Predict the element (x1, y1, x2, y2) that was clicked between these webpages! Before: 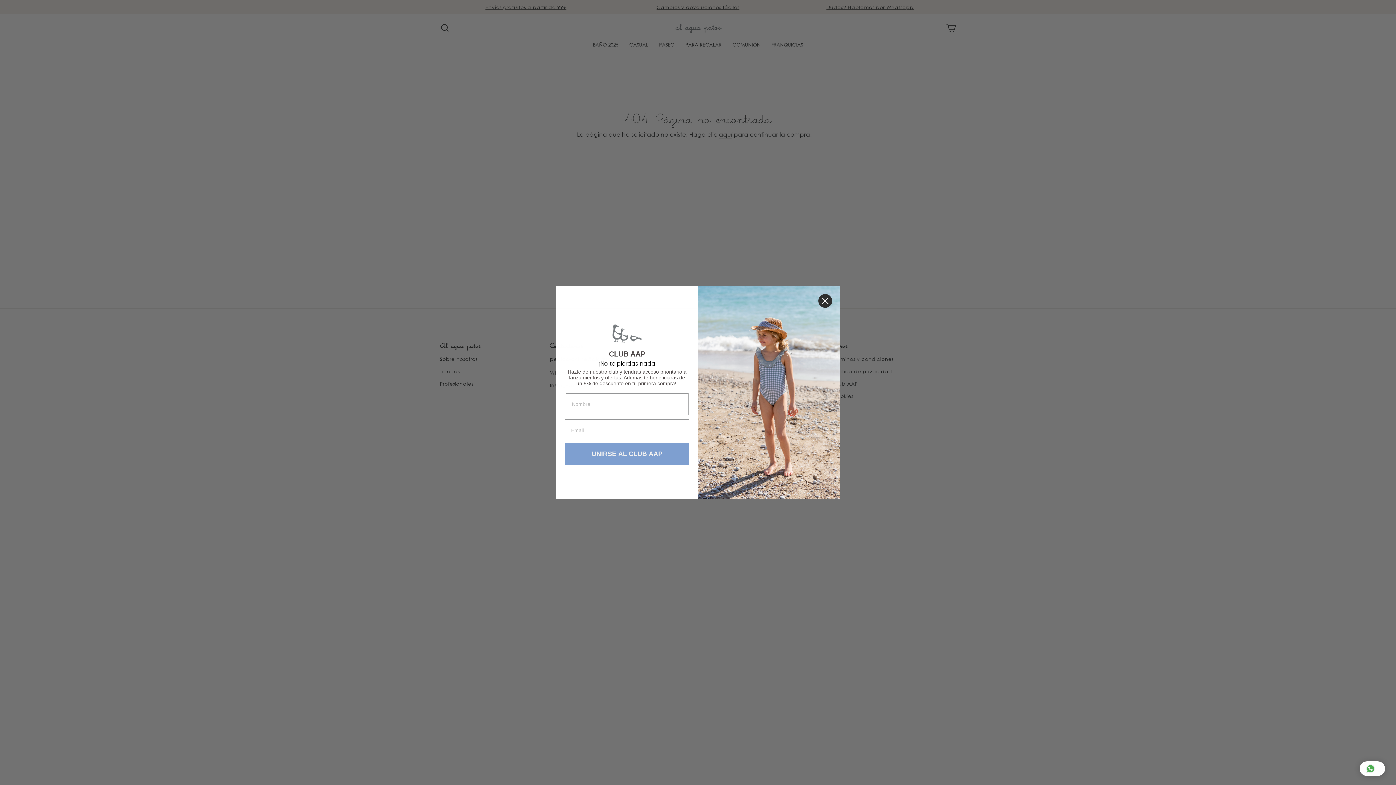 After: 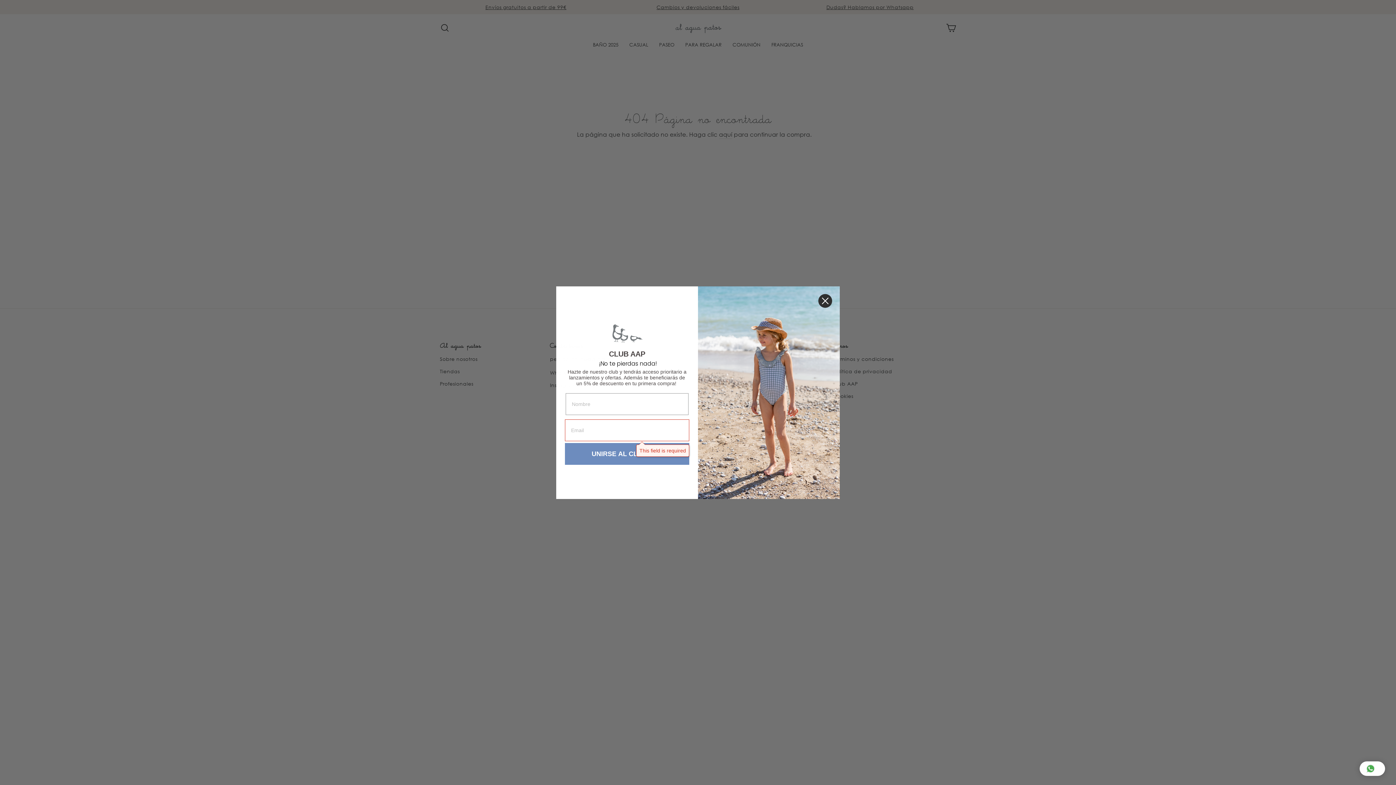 Action: bbox: (565, 443, 689, 465) label: UNIRSE AL CLUB AAP